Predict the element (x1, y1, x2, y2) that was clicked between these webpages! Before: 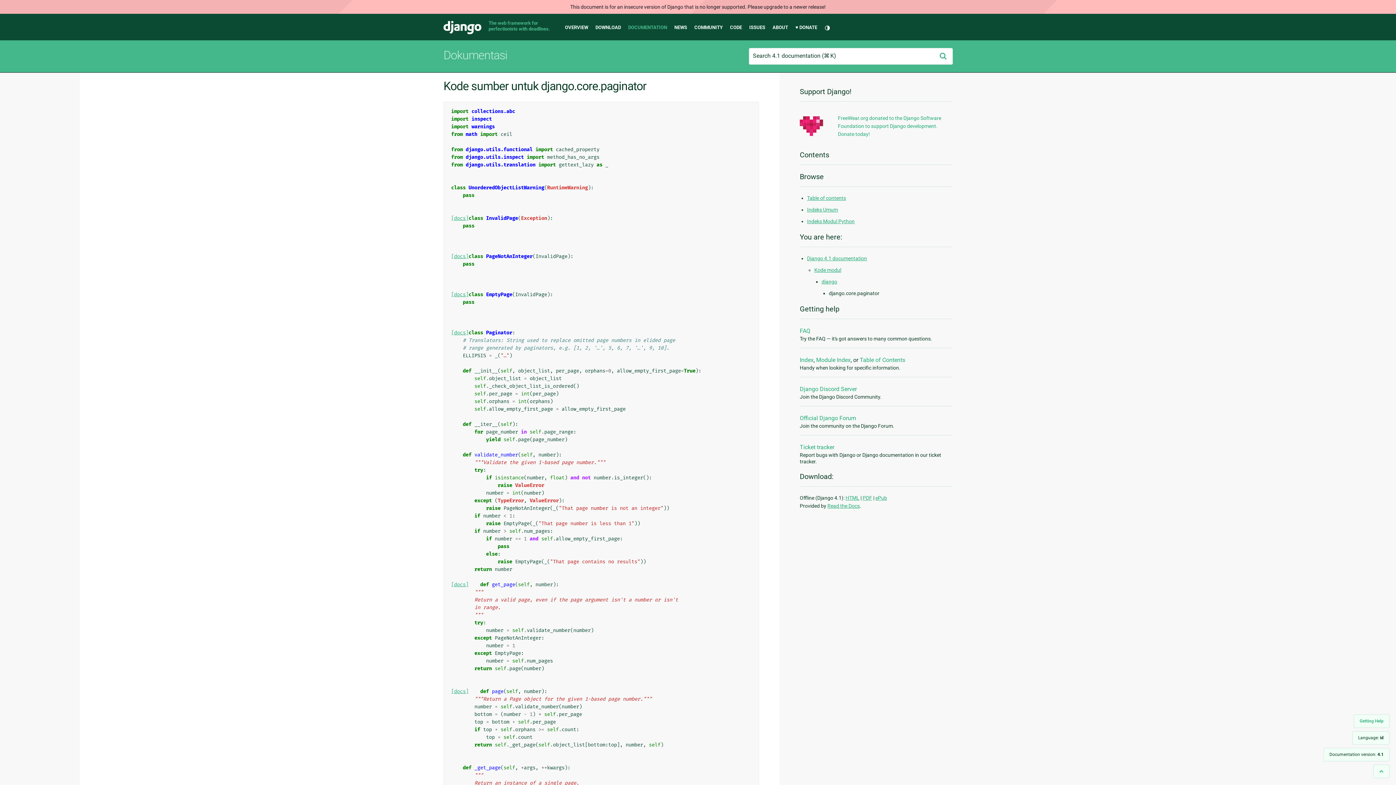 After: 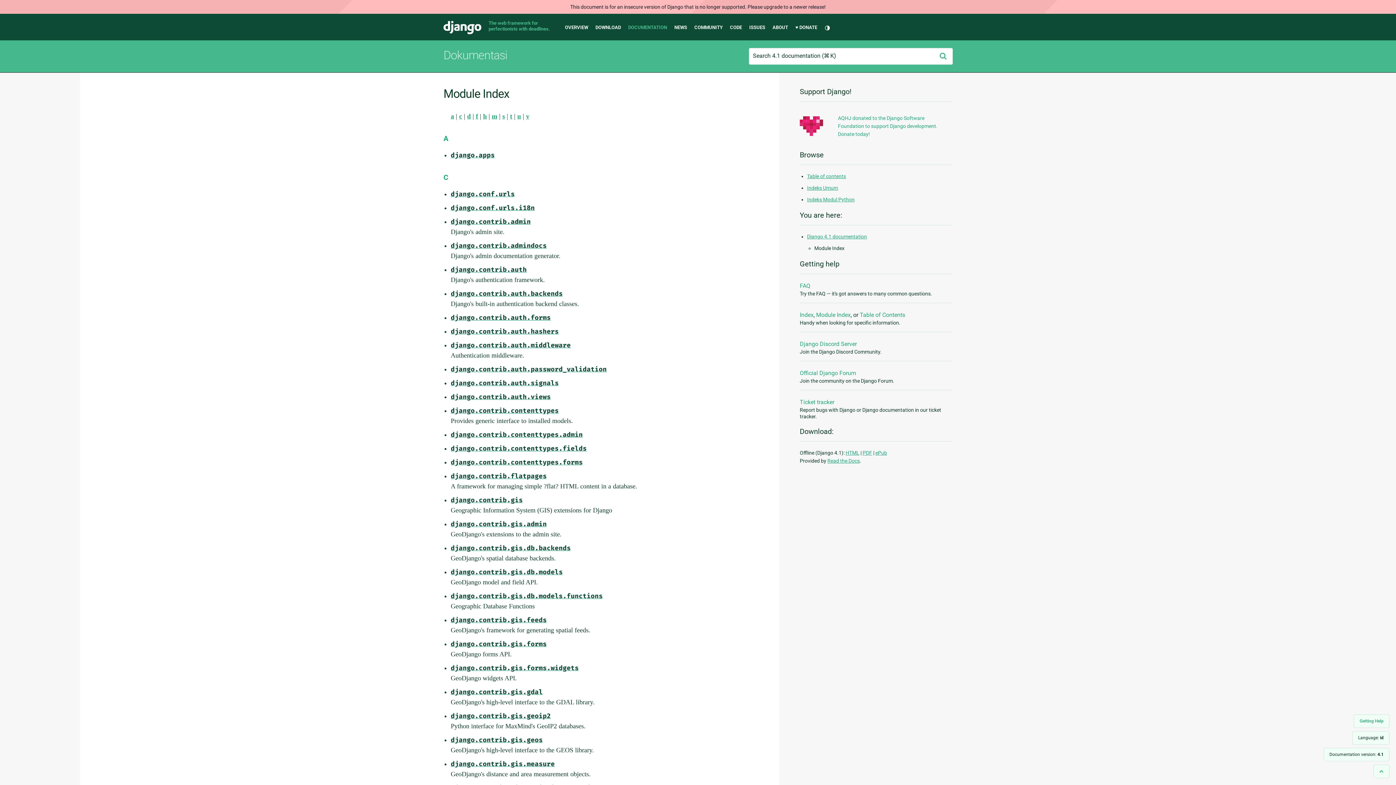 Action: label: Indeks Modul Python bbox: (807, 218, 854, 224)